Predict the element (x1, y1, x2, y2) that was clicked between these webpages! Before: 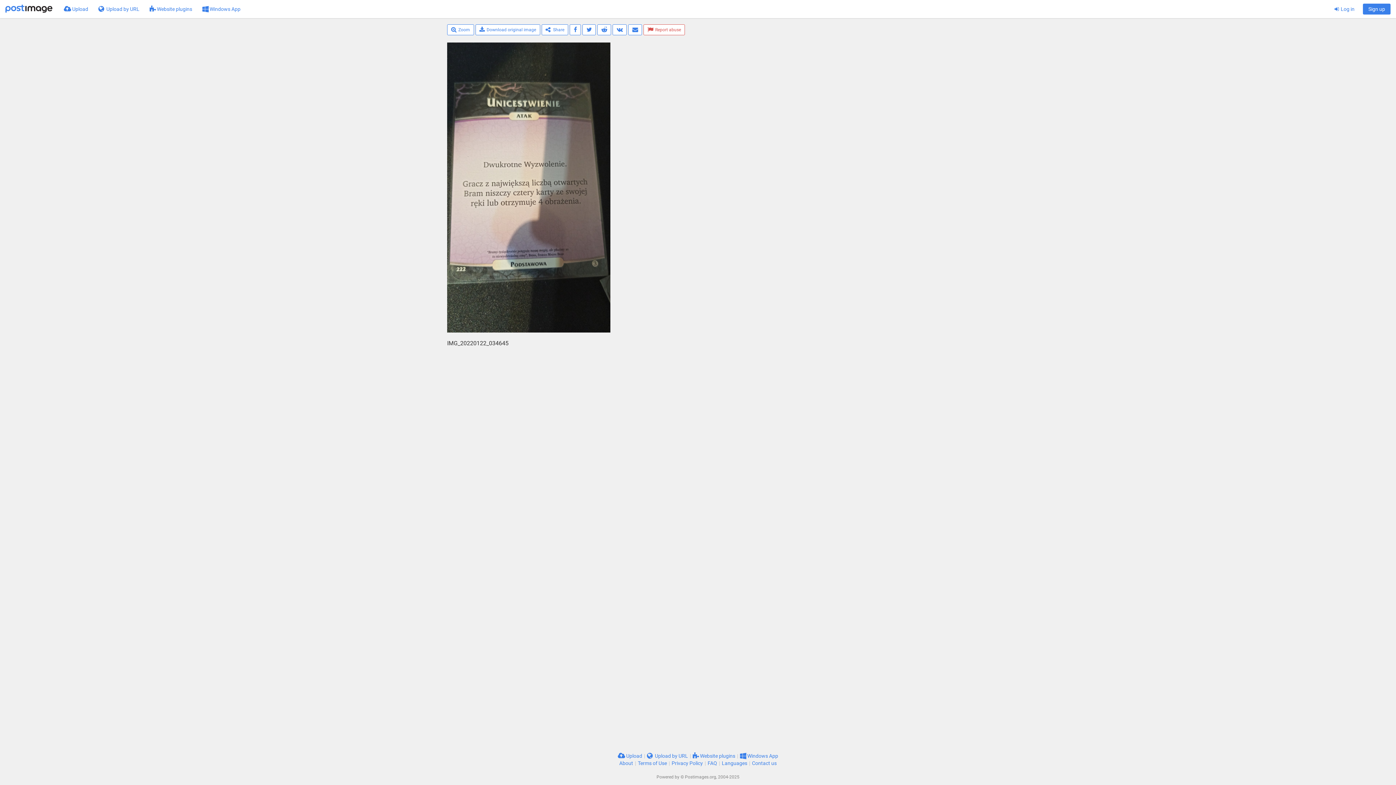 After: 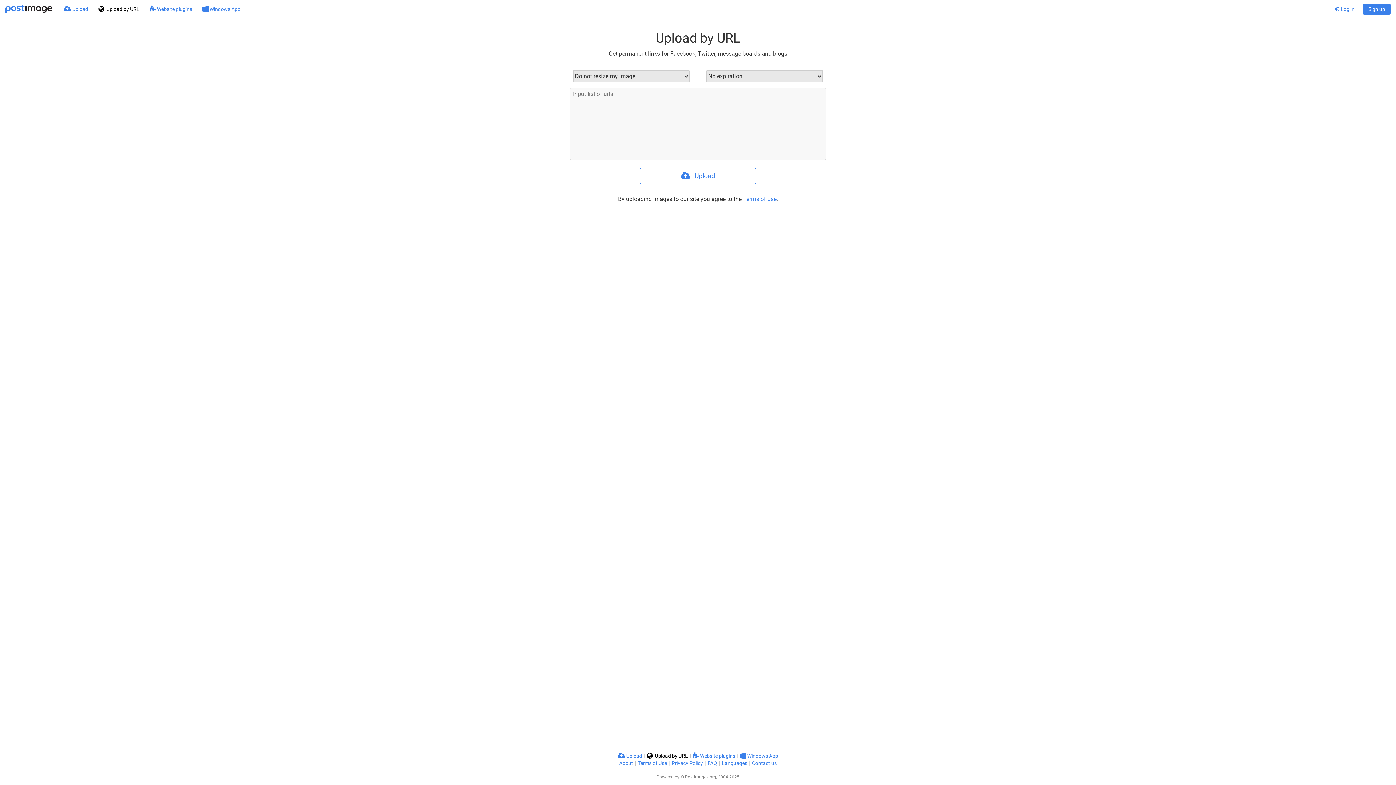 Action: label:  Upload by URL bbox: (93, 0, 144, 18)